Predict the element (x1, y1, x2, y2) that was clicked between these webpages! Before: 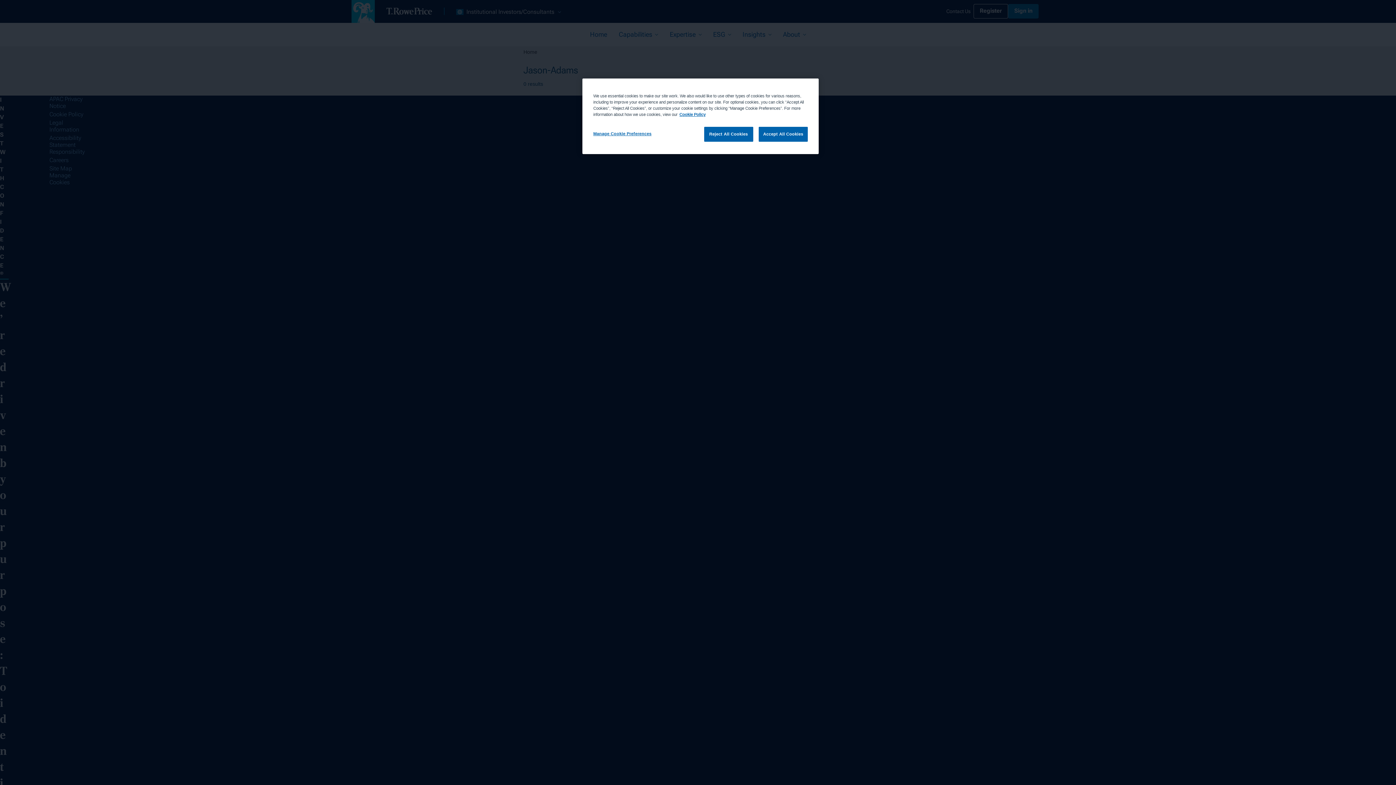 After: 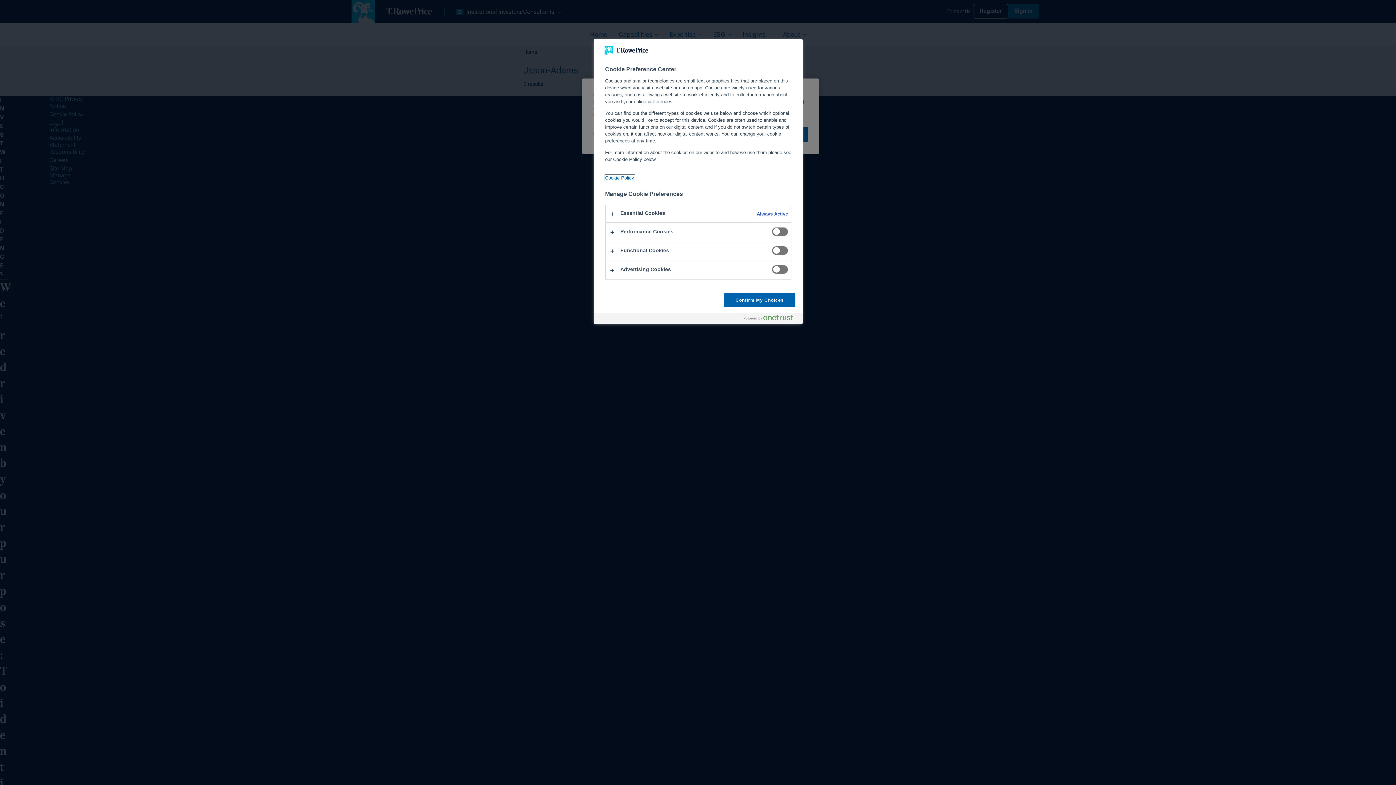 Action: bbox: (593, 126, 651, 141) label: Manage Cookie Preferences